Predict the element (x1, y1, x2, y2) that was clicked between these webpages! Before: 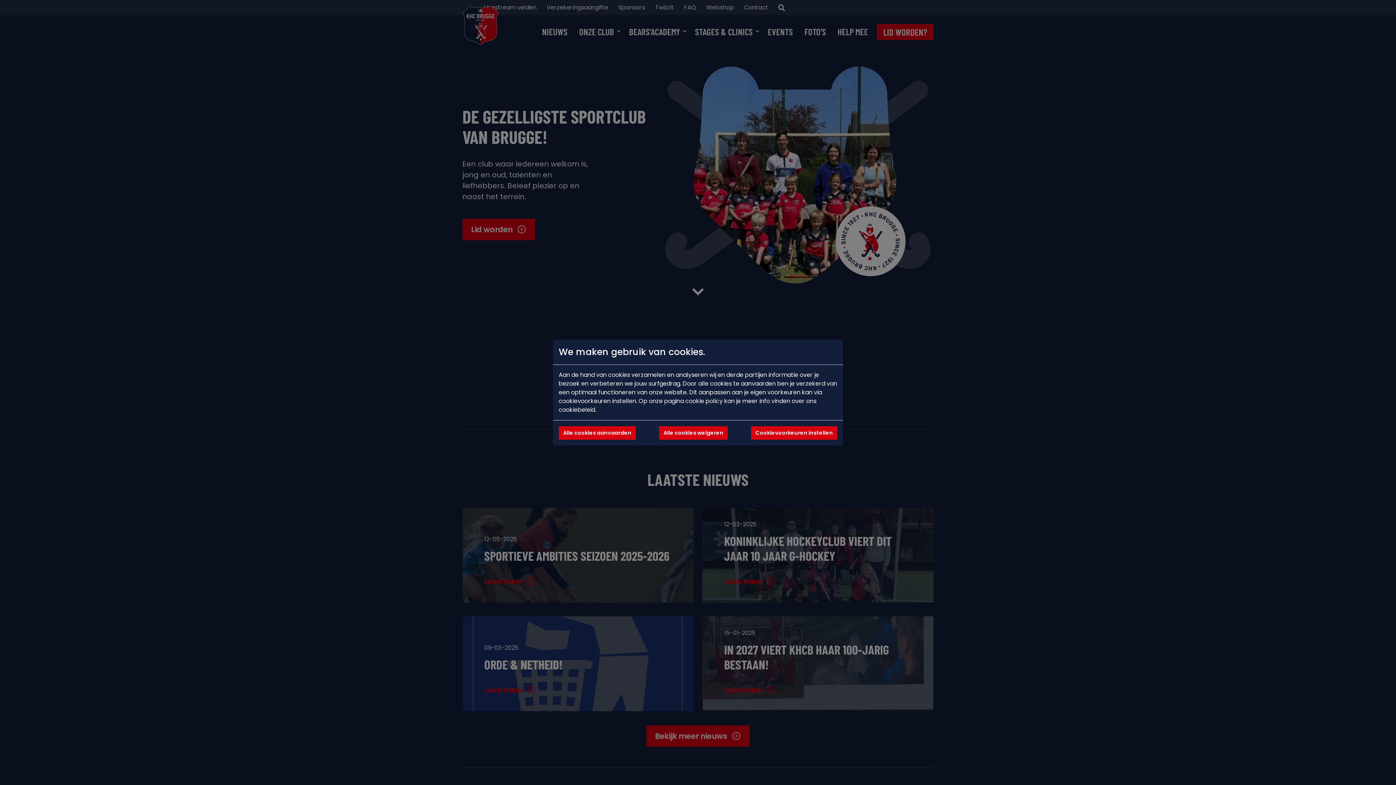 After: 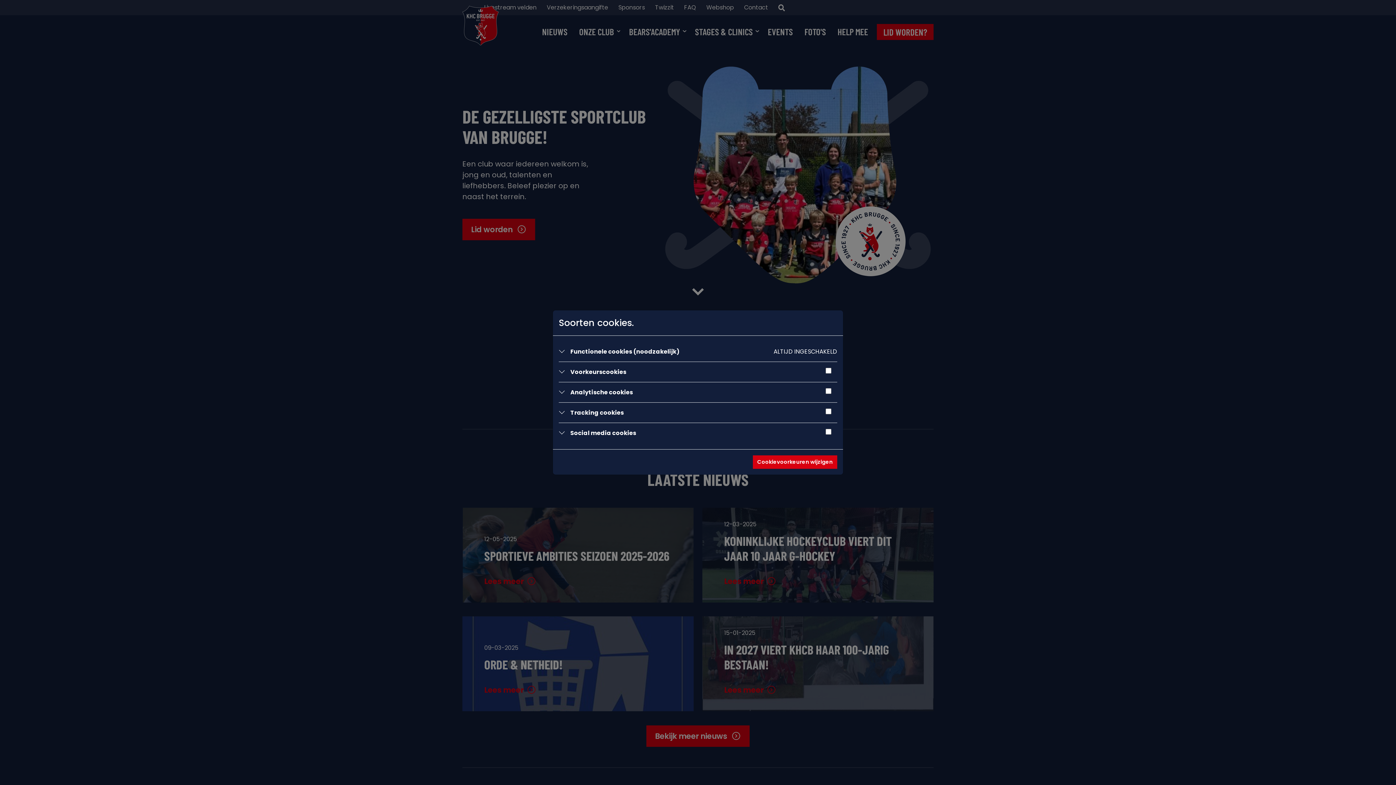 Action: bbox: (751, 426, 837, 440) label: Cookievoorkeuren instellen